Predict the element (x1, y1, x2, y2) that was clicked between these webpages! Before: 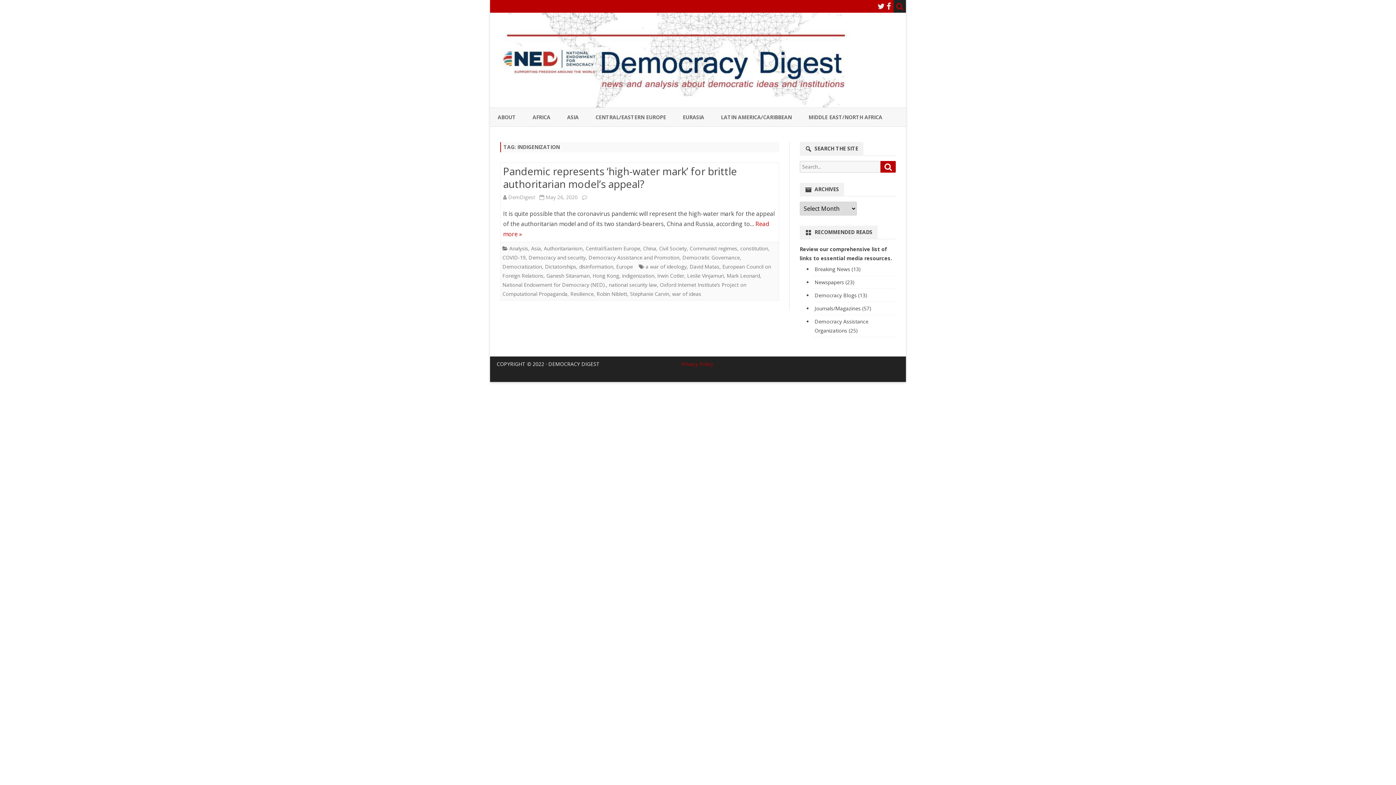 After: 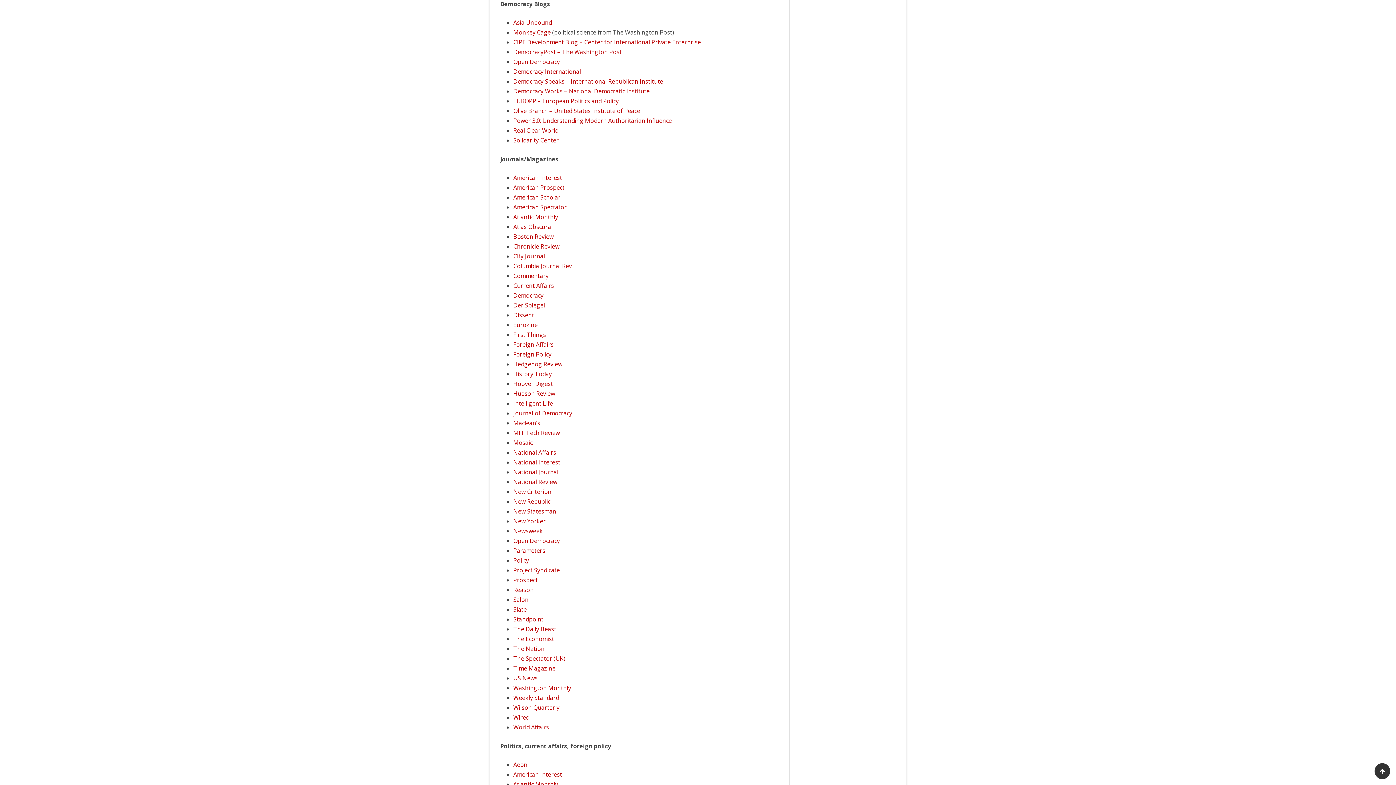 Action: label: Democracy Blogs (13) bbox: (814, 292, 867, 298)